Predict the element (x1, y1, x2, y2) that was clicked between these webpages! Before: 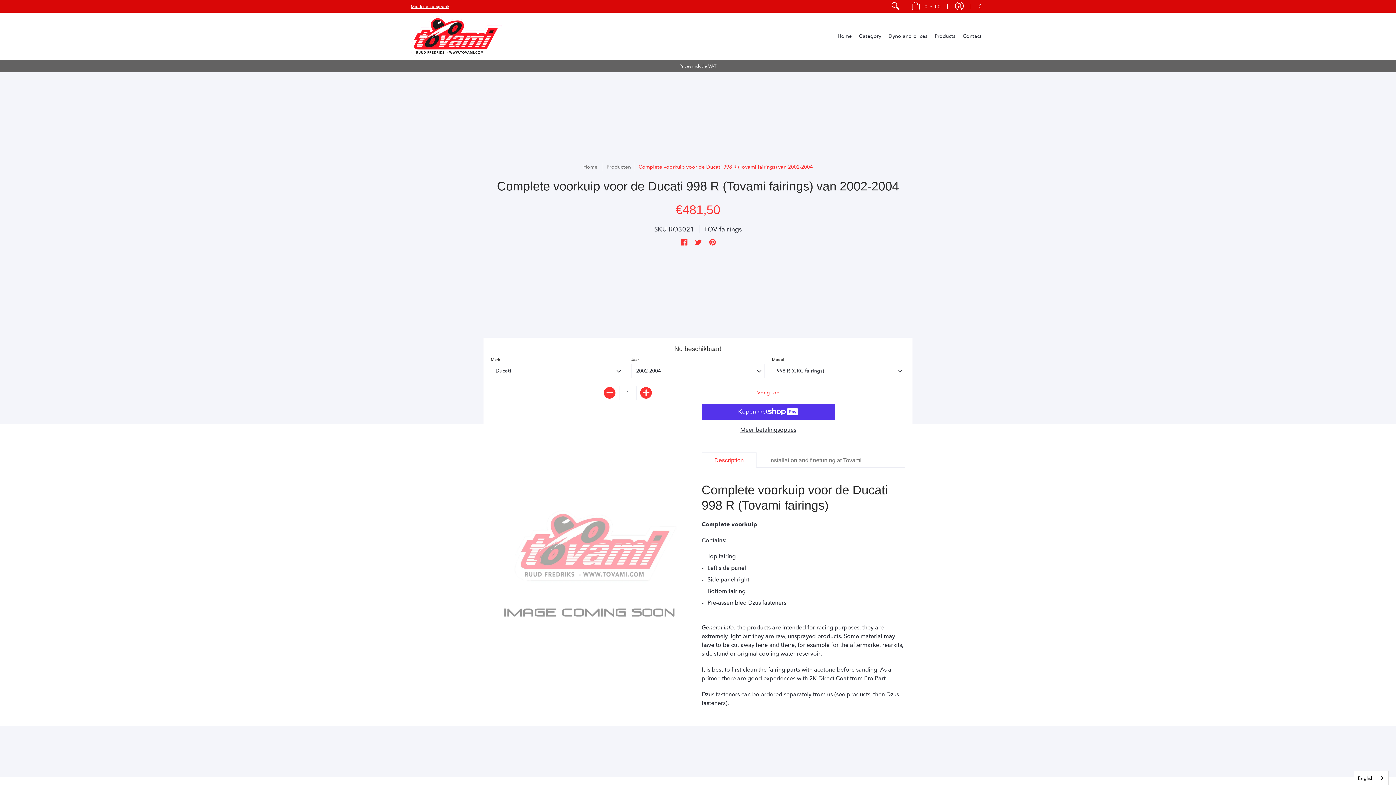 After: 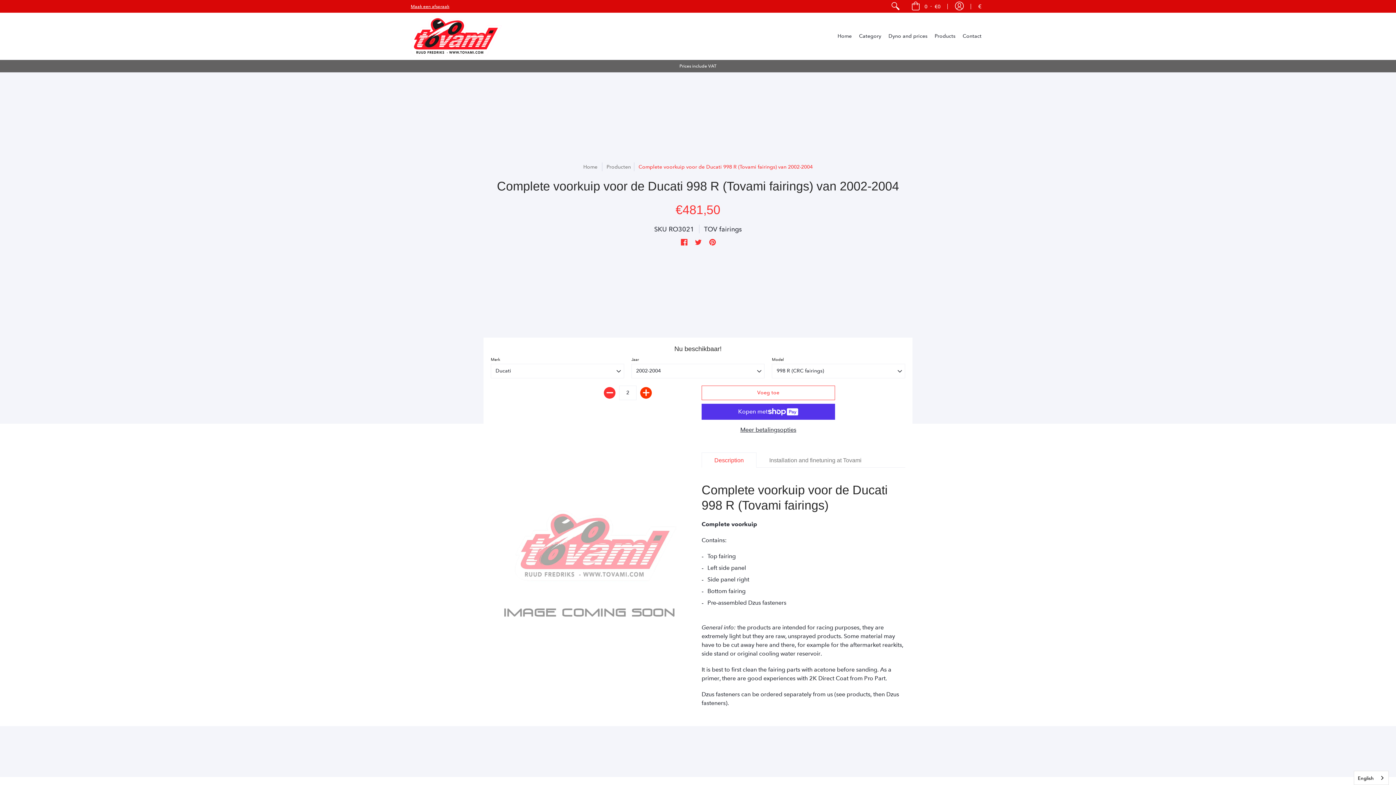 Action: bbox: (640, 387, 651, 398) label: Voeg toe